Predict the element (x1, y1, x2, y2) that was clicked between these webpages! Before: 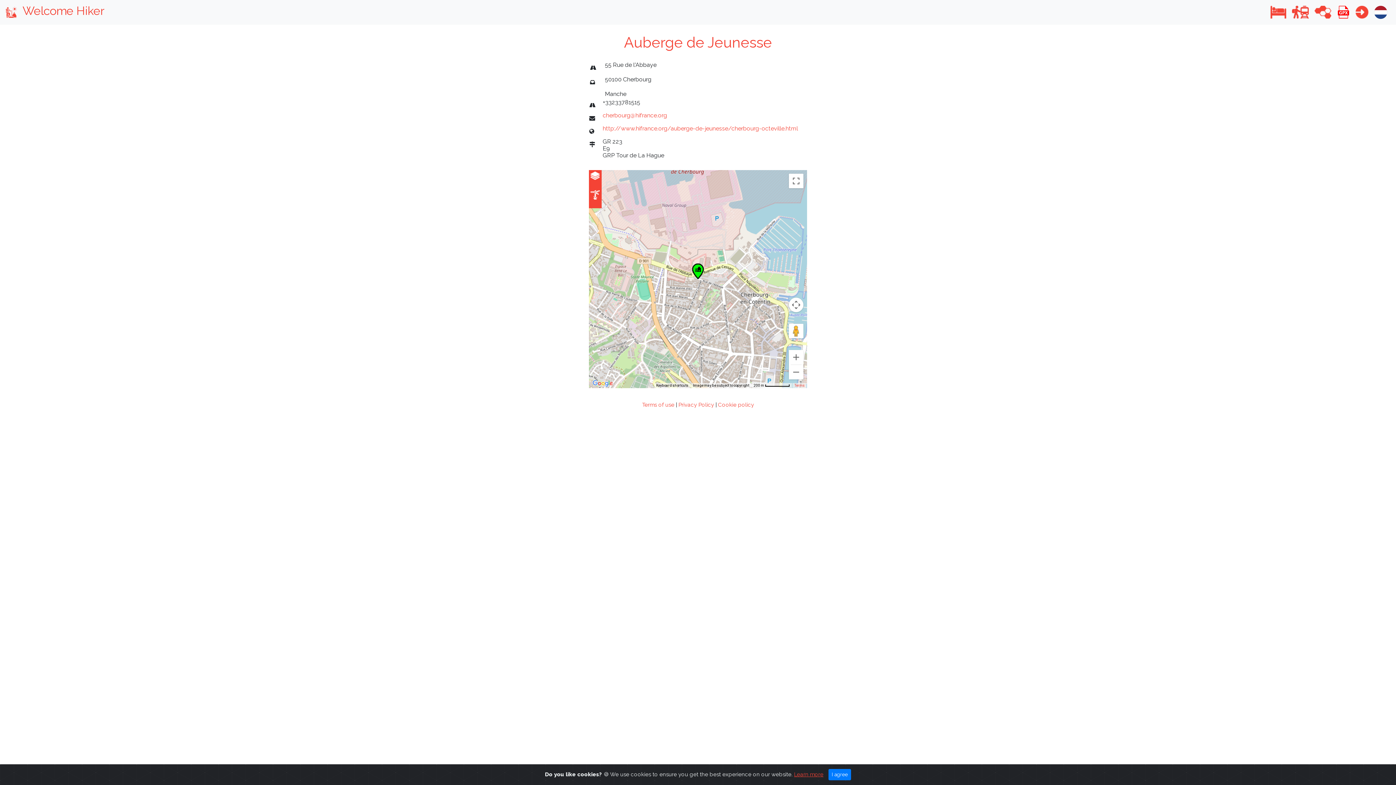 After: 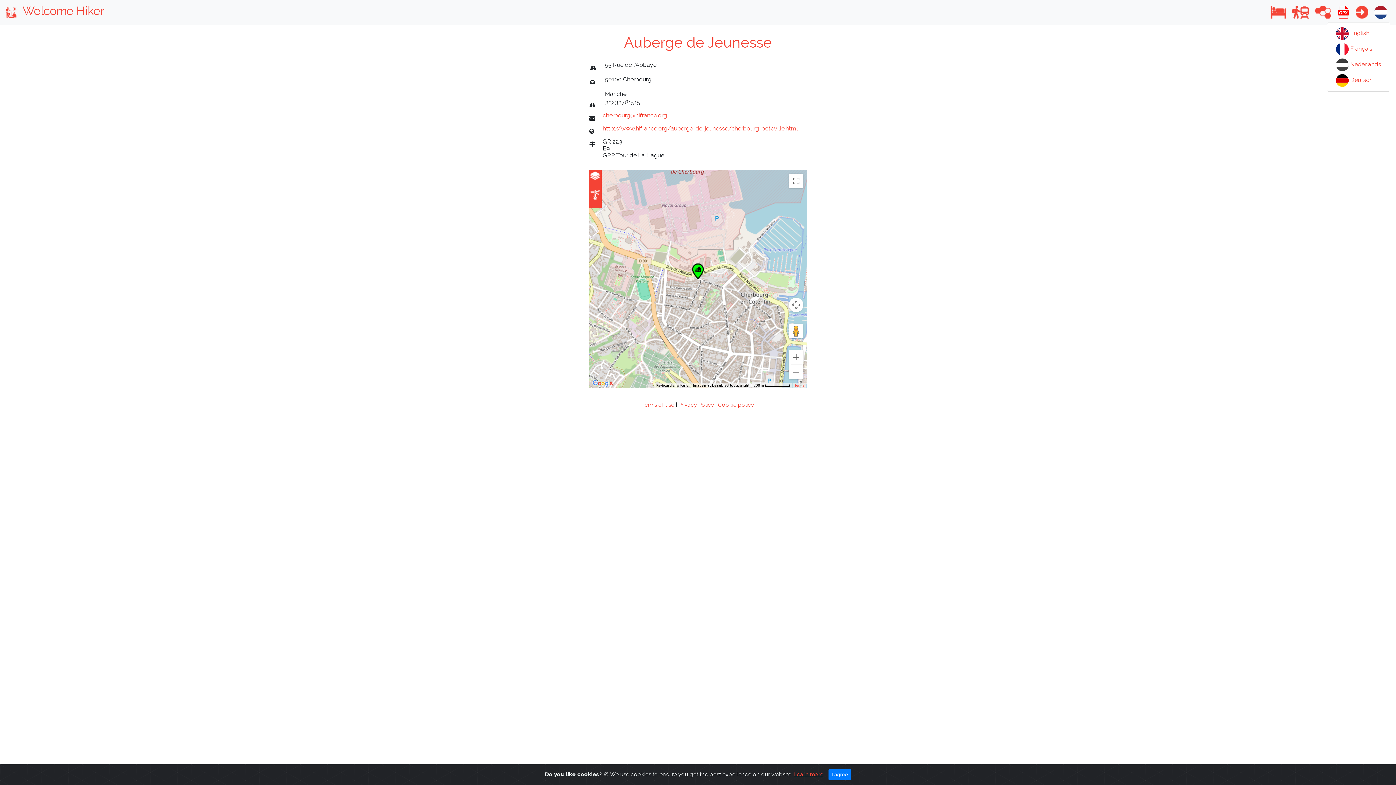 Action: bbox: (1371, 2, 1390, 21)